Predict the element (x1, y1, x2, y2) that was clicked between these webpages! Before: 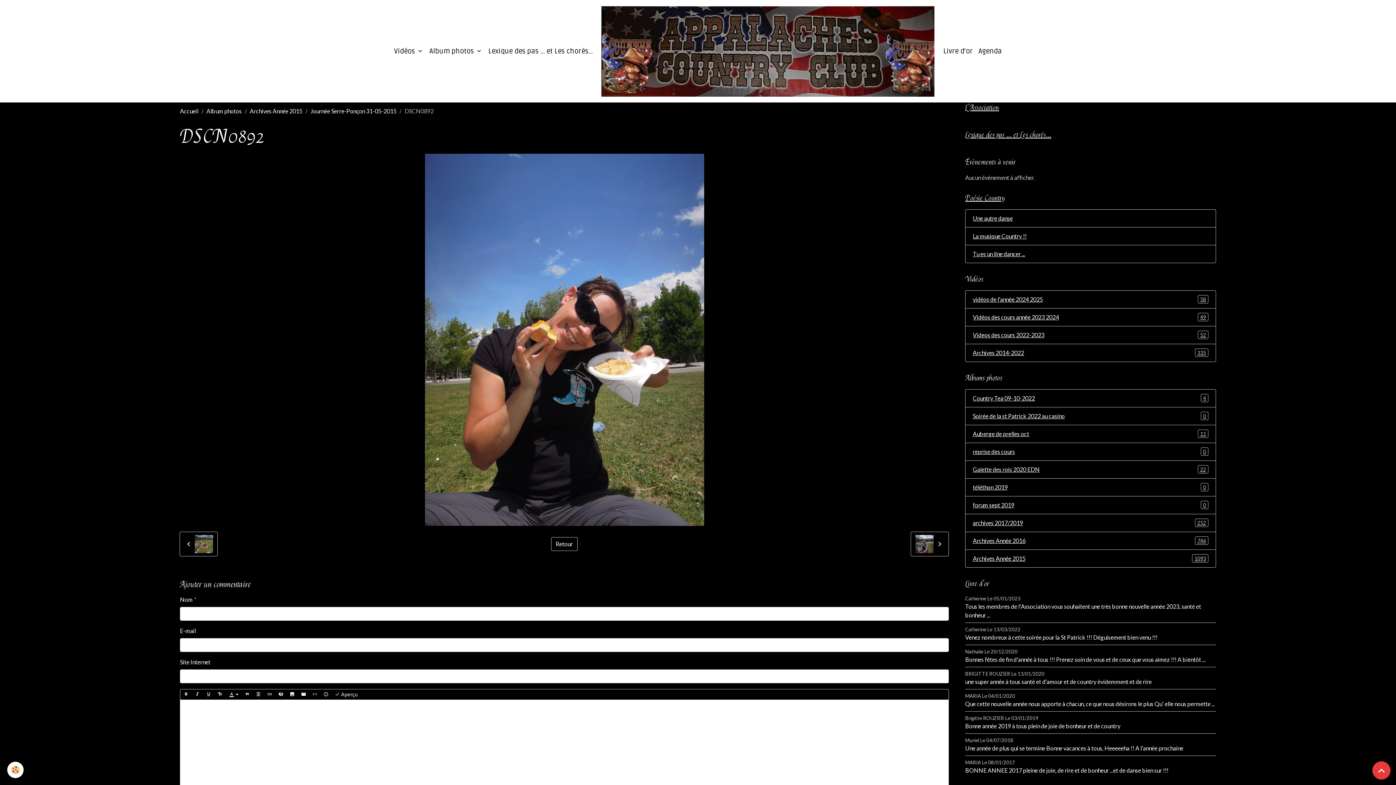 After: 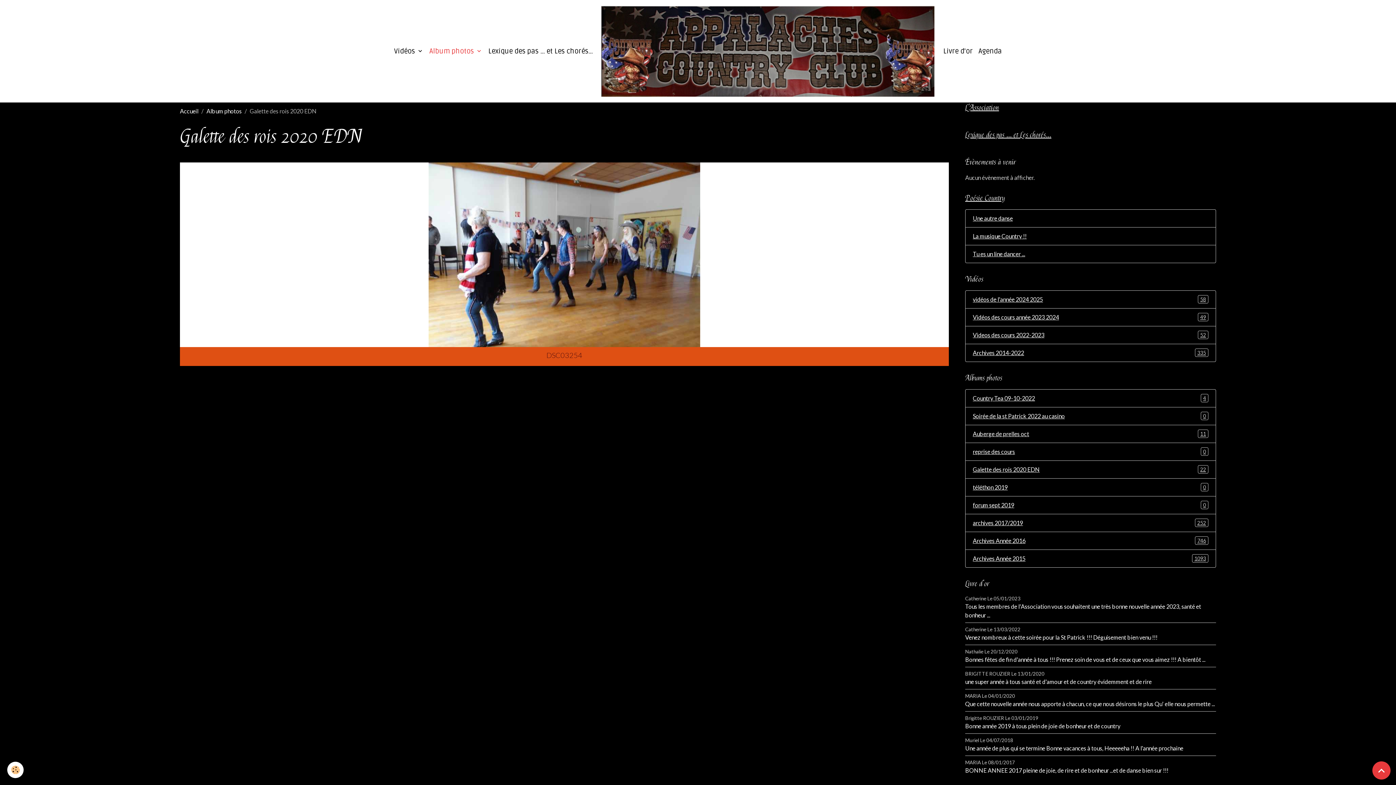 Action: label: Galette des rois 2020 EDN
22 bbox: (965, 460, 1216, 478)